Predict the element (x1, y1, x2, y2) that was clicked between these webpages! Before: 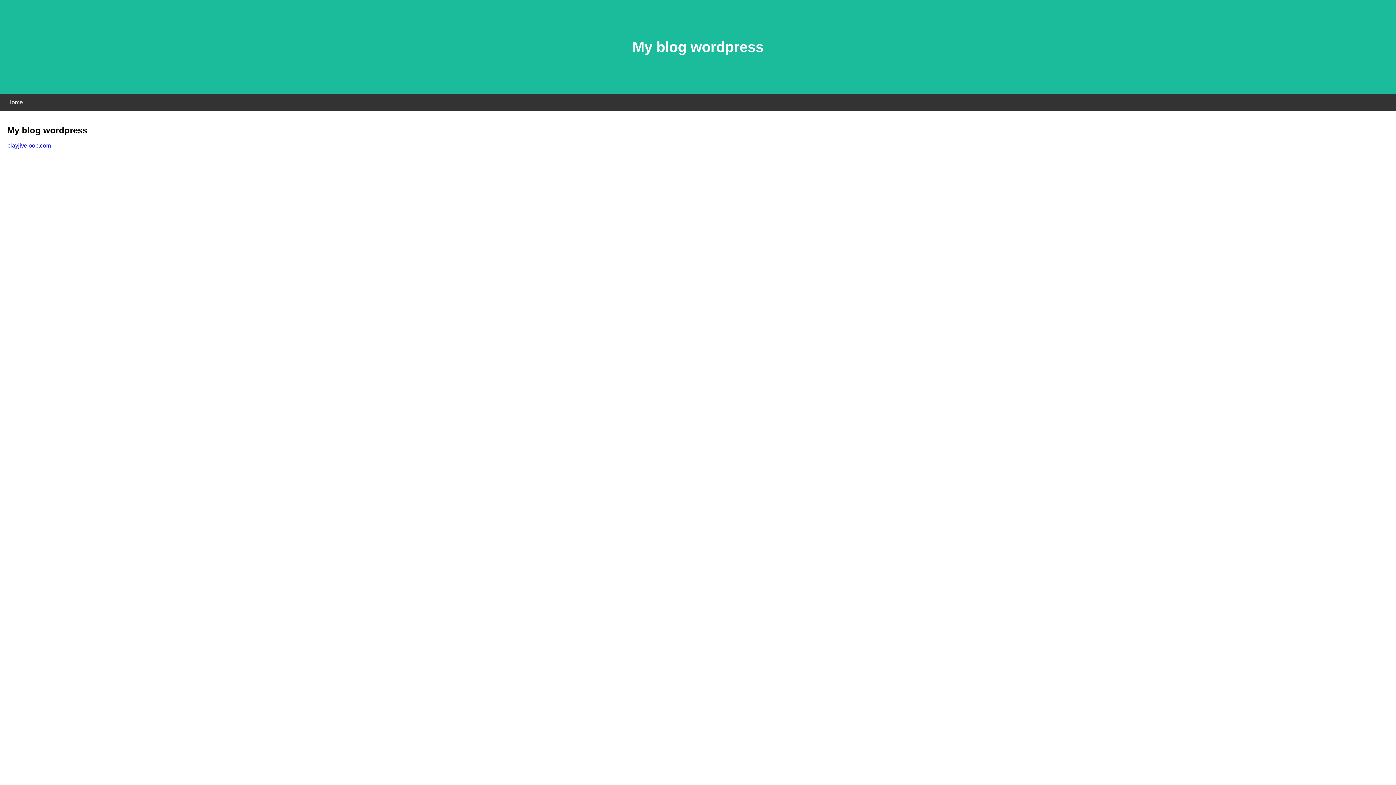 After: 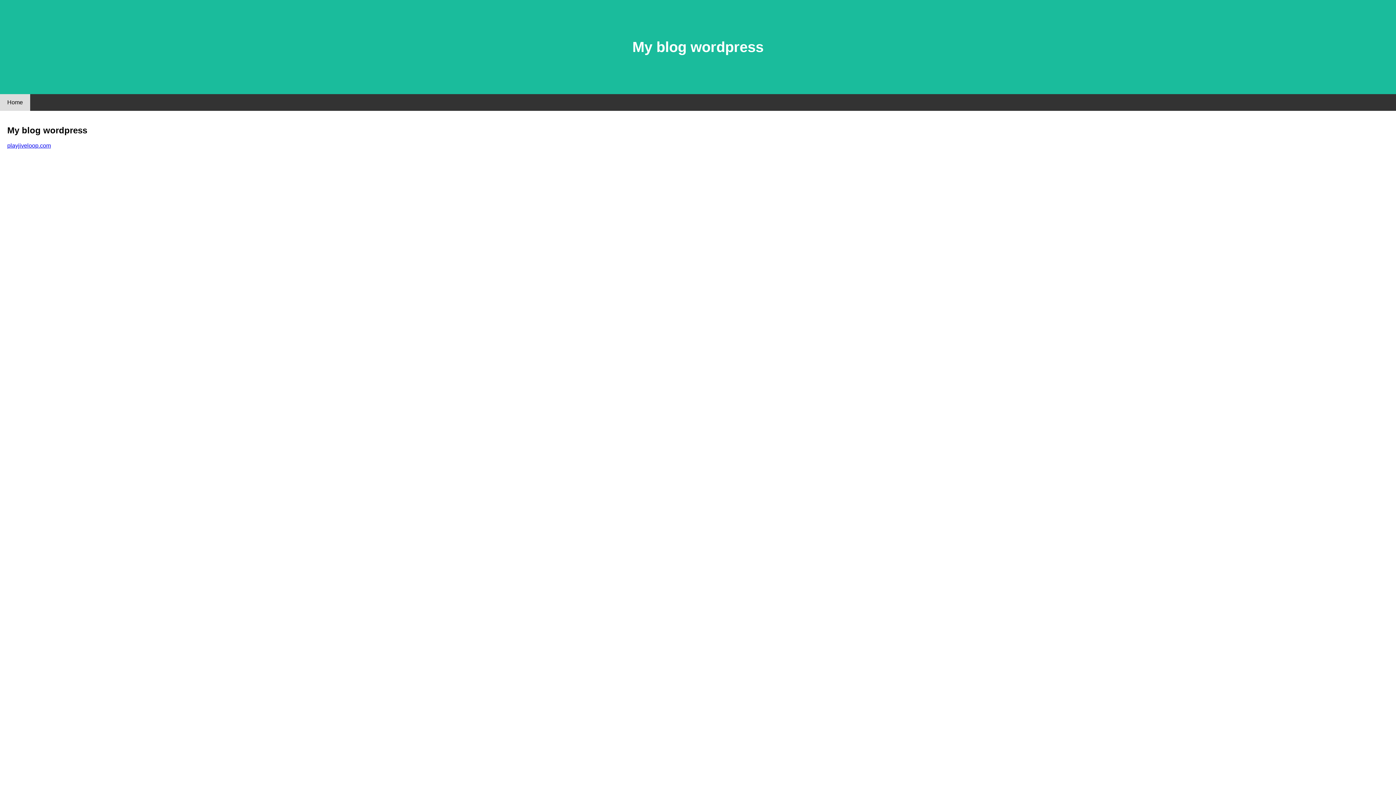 Action: bbox: (0, 94, 30, 110) label: Home